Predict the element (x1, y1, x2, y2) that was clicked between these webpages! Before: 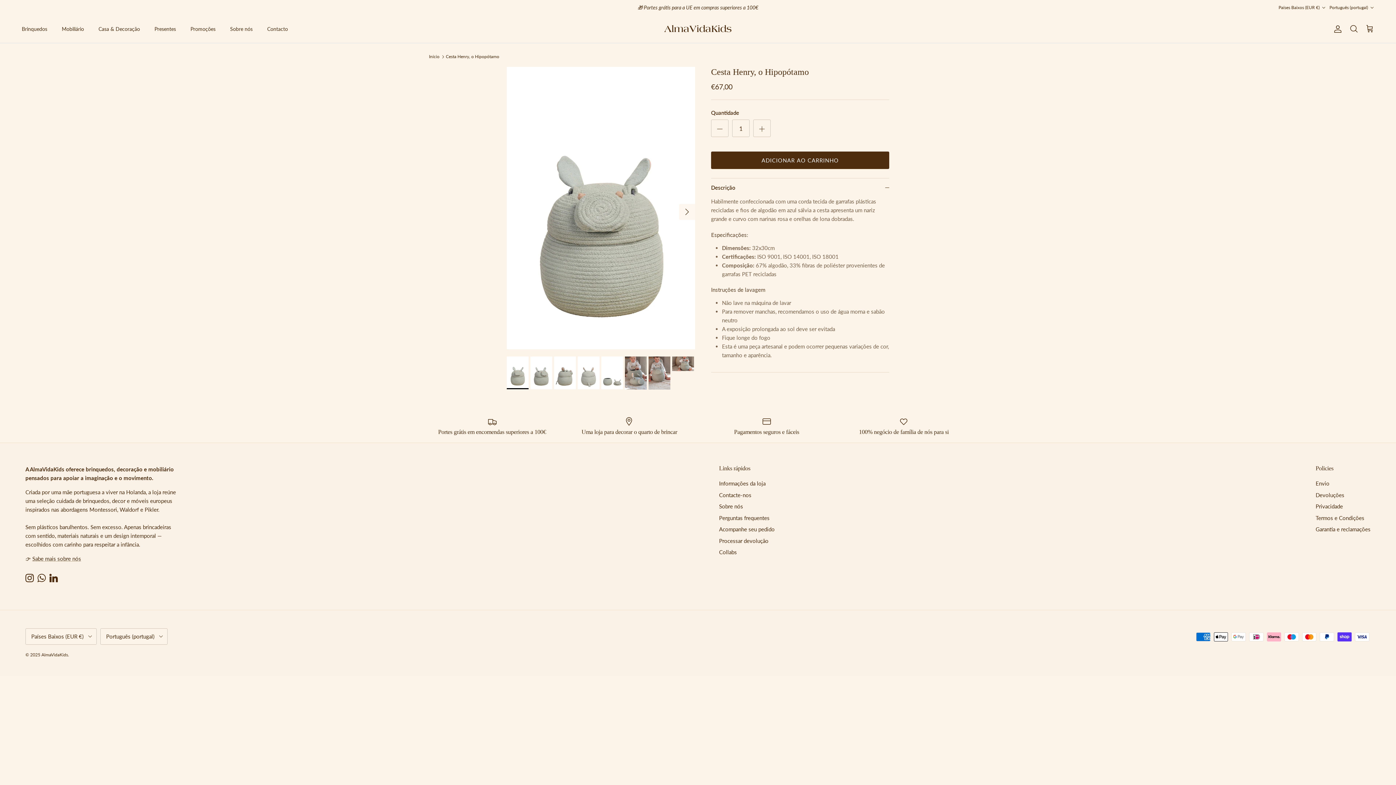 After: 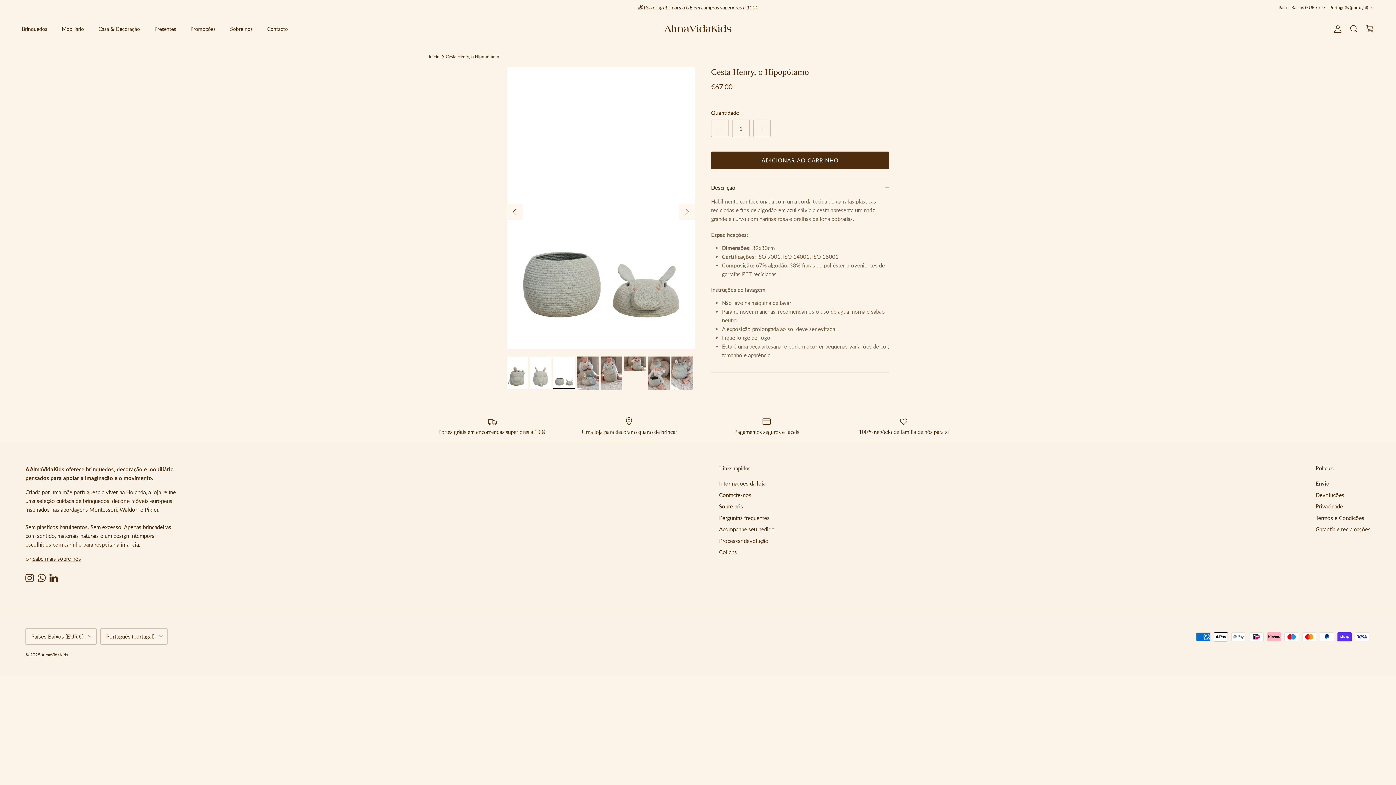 Action: bbox: (601, 356, 623, 389)